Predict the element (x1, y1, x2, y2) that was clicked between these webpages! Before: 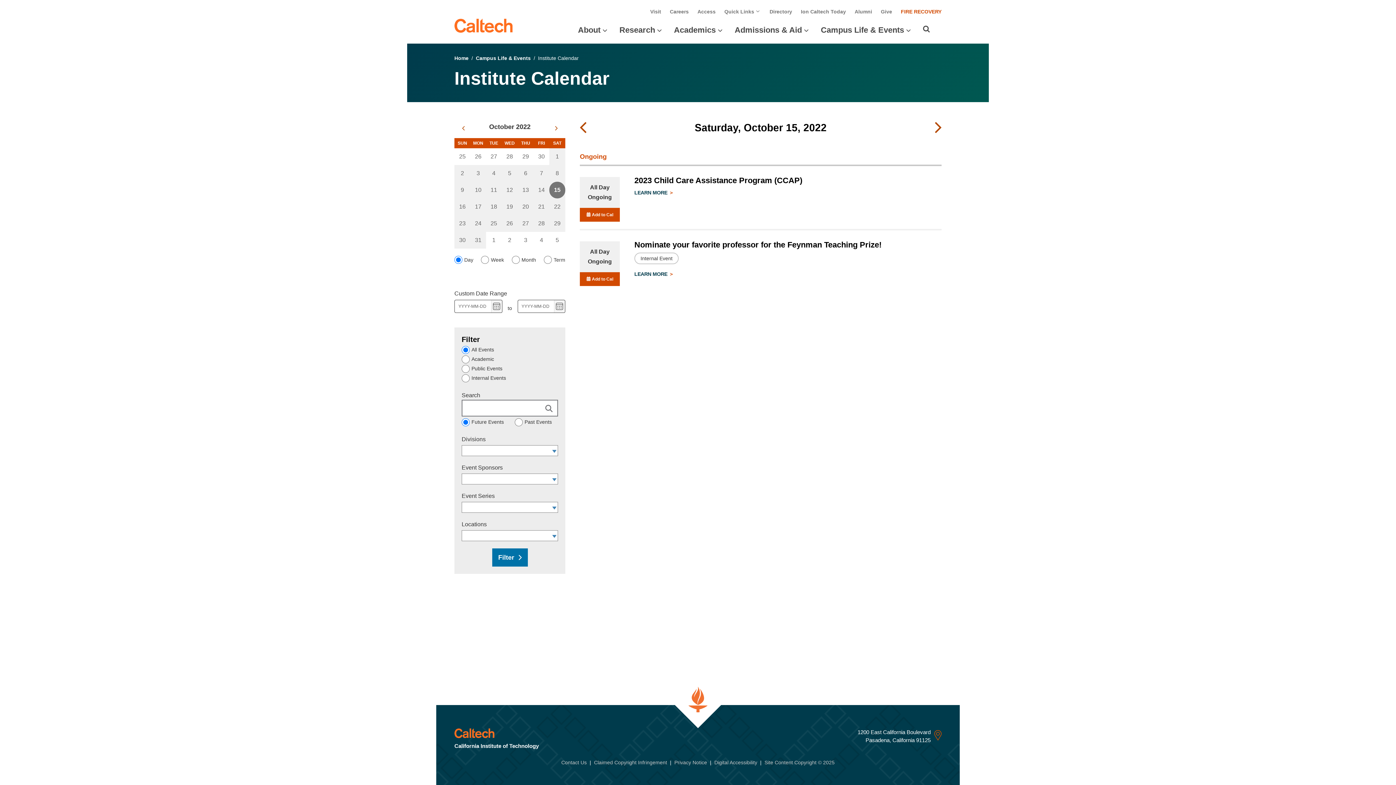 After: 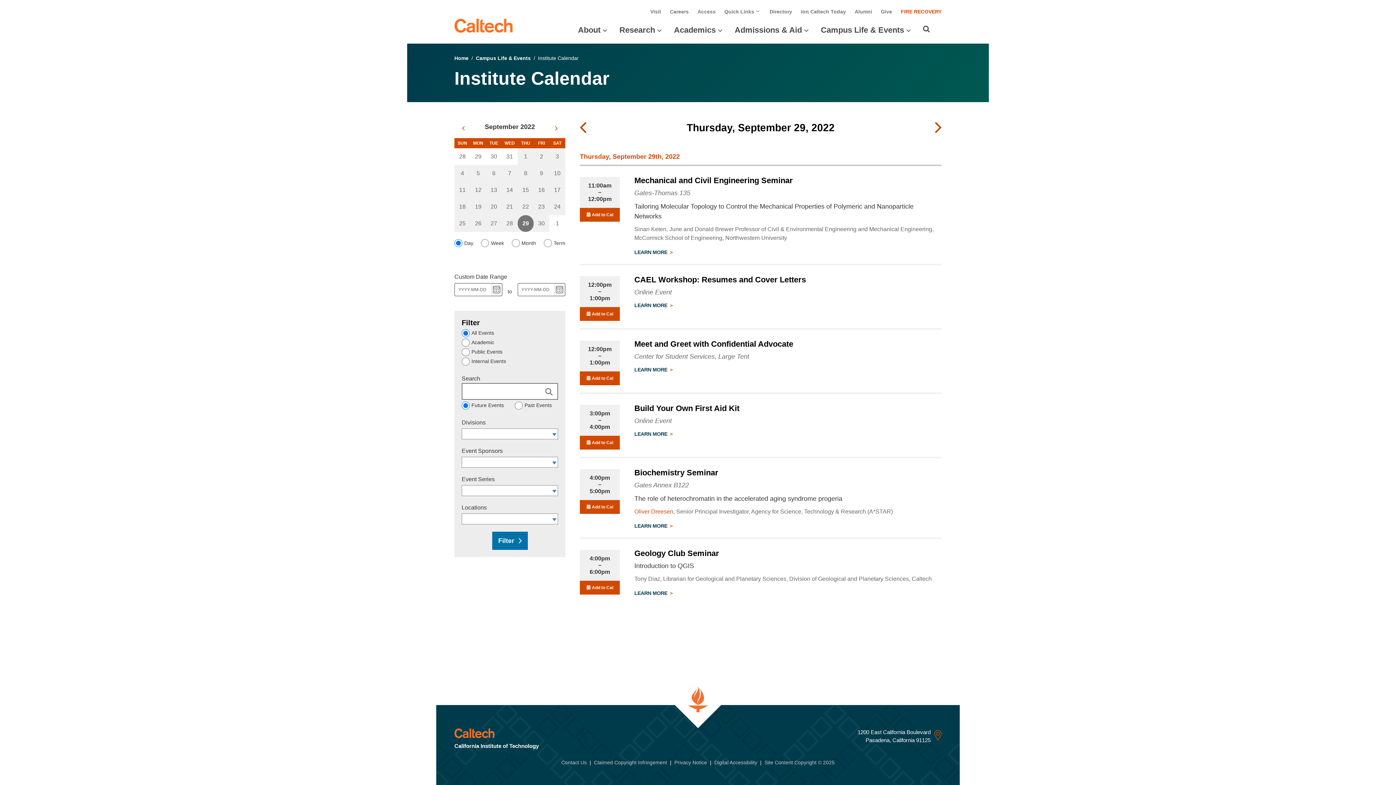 Action: bbox: (517, 148, 533, 165) label: 29